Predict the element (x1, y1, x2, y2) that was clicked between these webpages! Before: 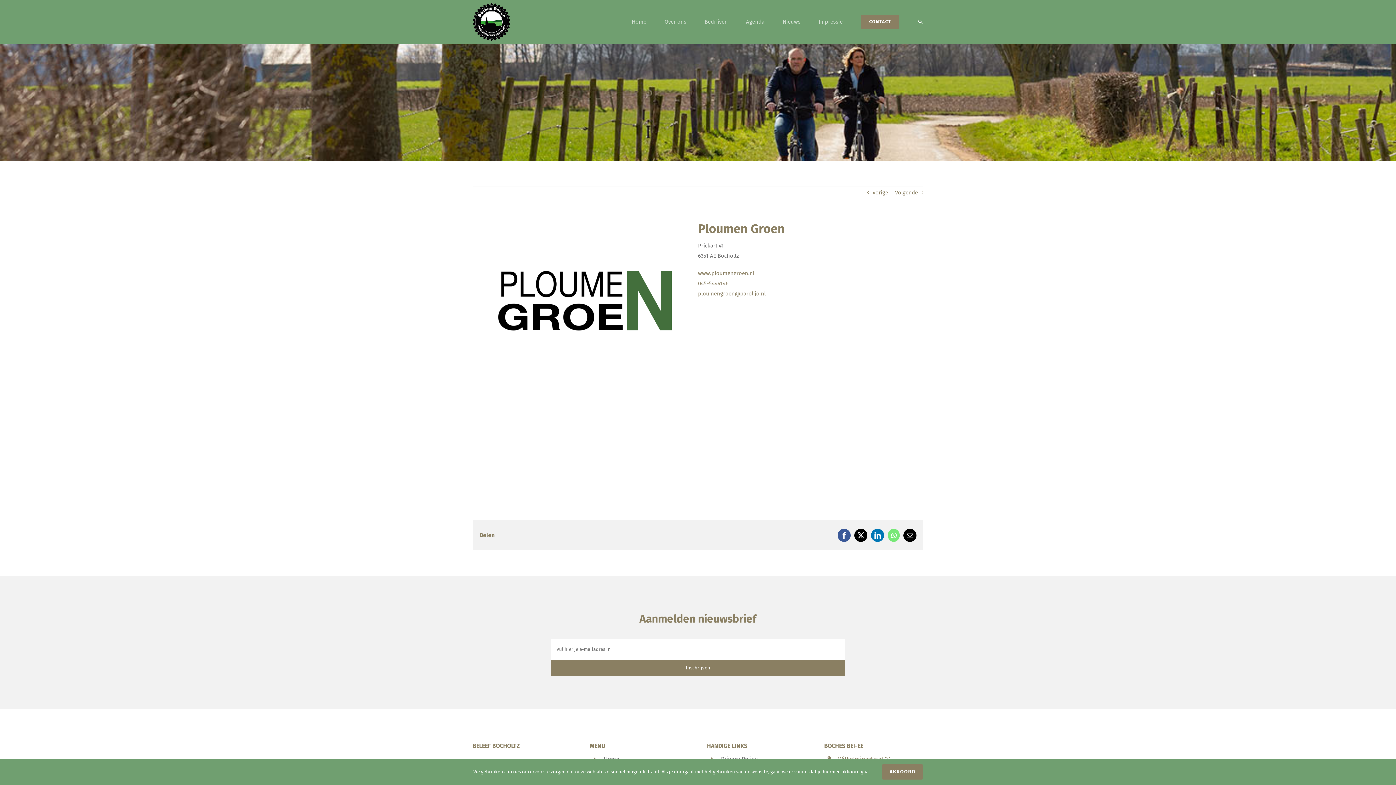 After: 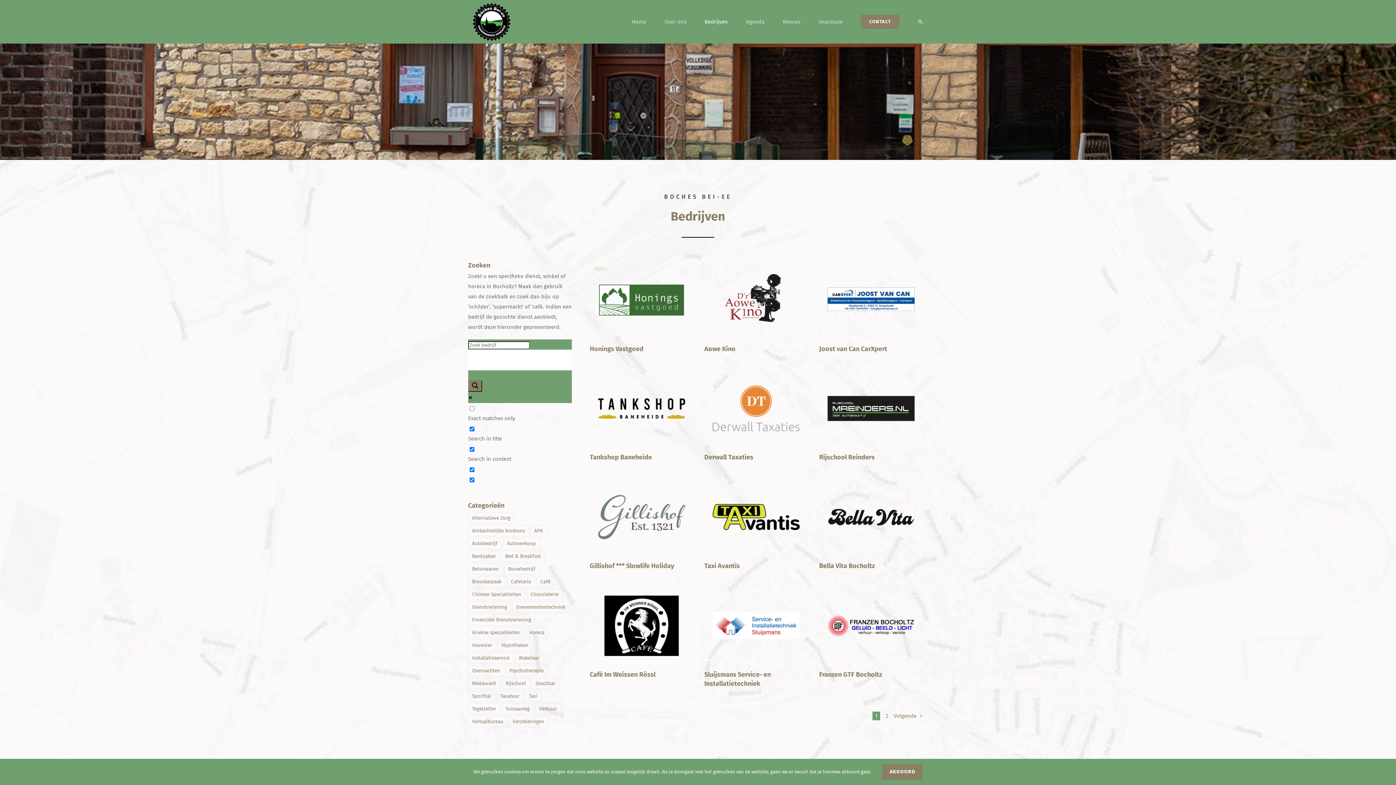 Action: label: Bedrijven bbox: (704, 0, 728, 43)